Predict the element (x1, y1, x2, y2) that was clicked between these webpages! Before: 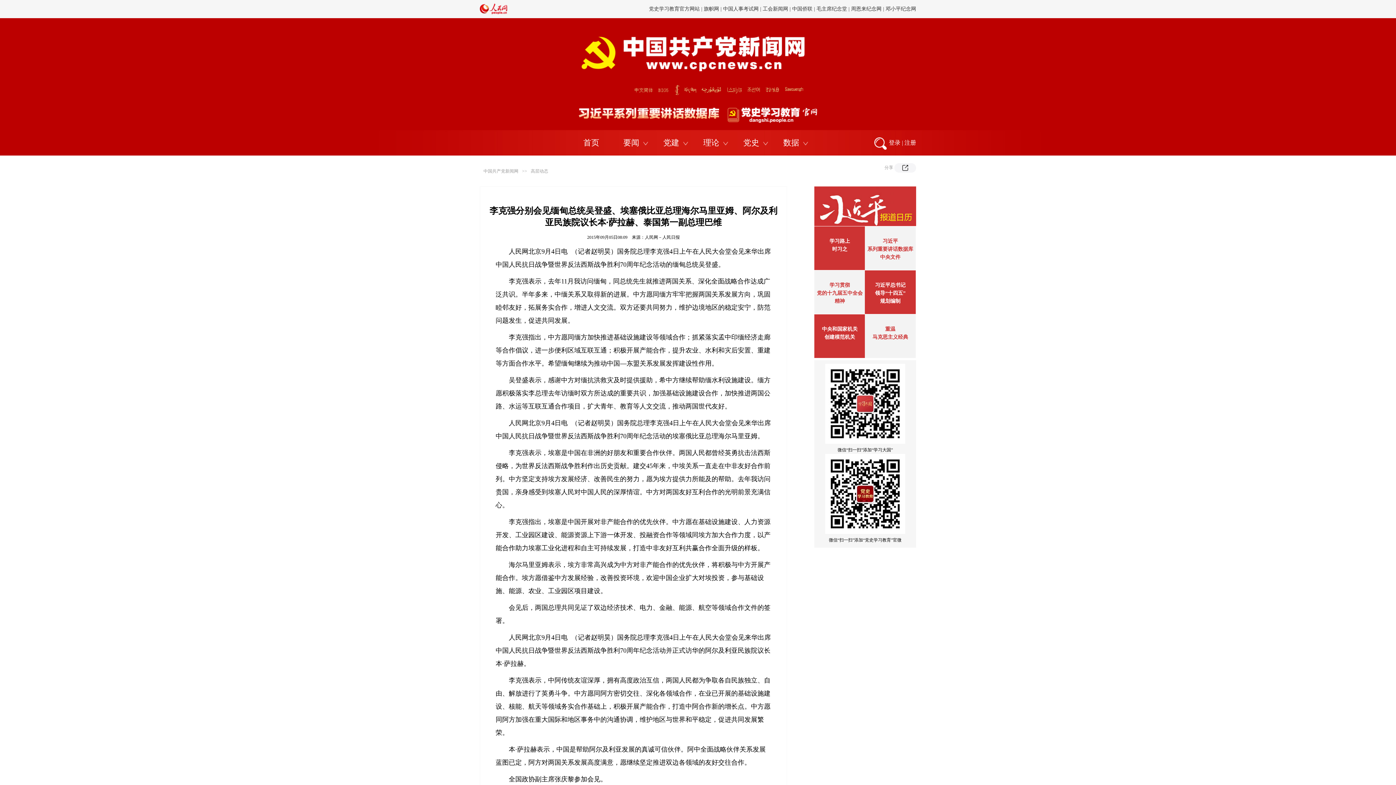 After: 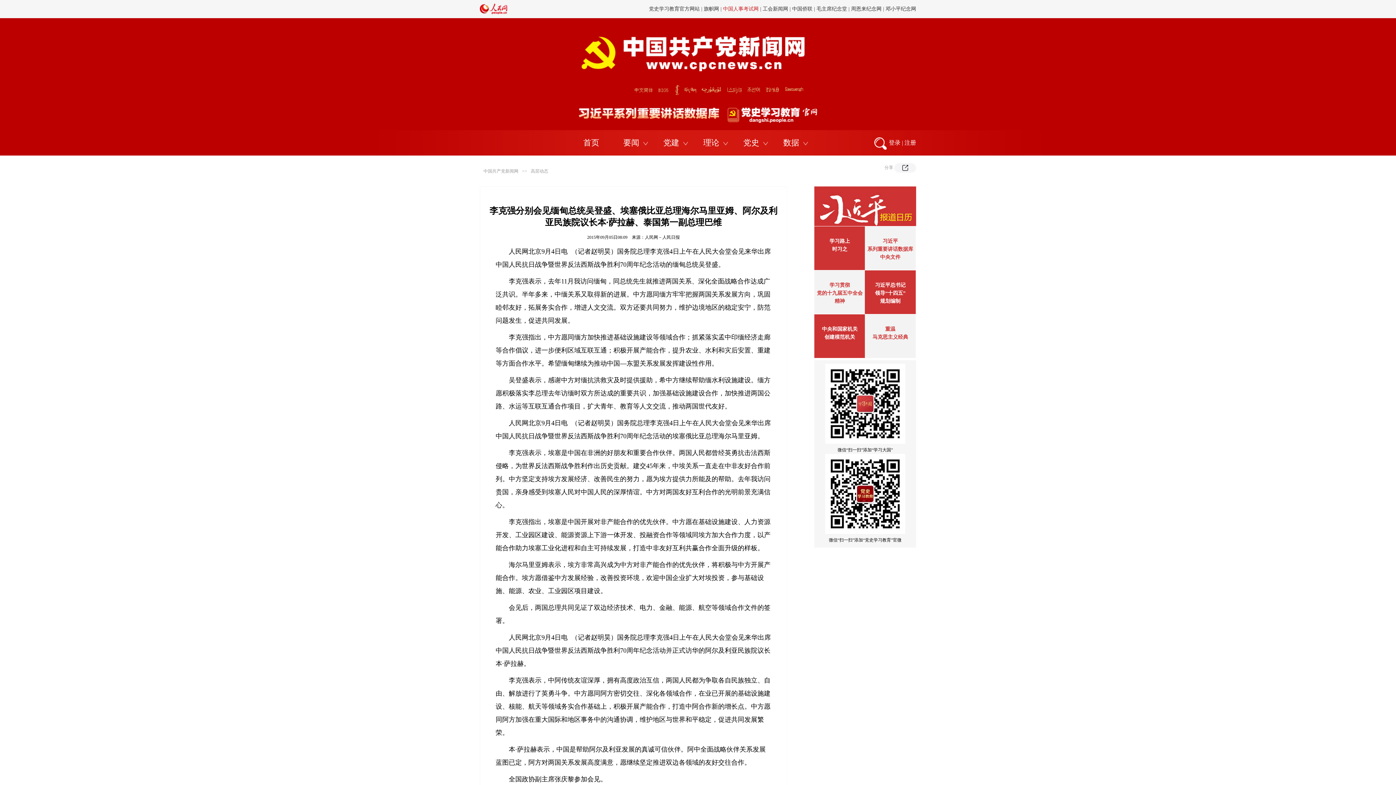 Action: bbox: (723, 10, 758, 16) label: 中国人事考试网